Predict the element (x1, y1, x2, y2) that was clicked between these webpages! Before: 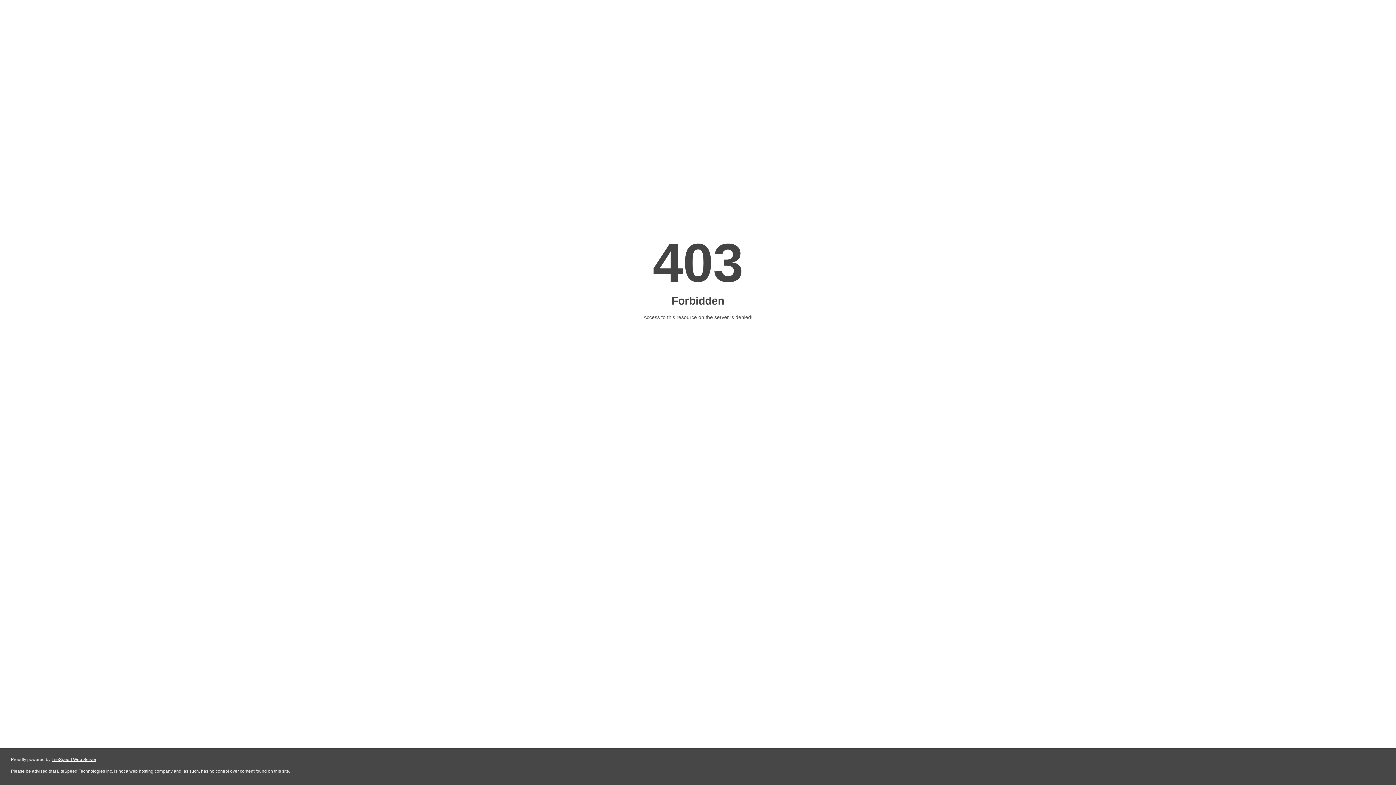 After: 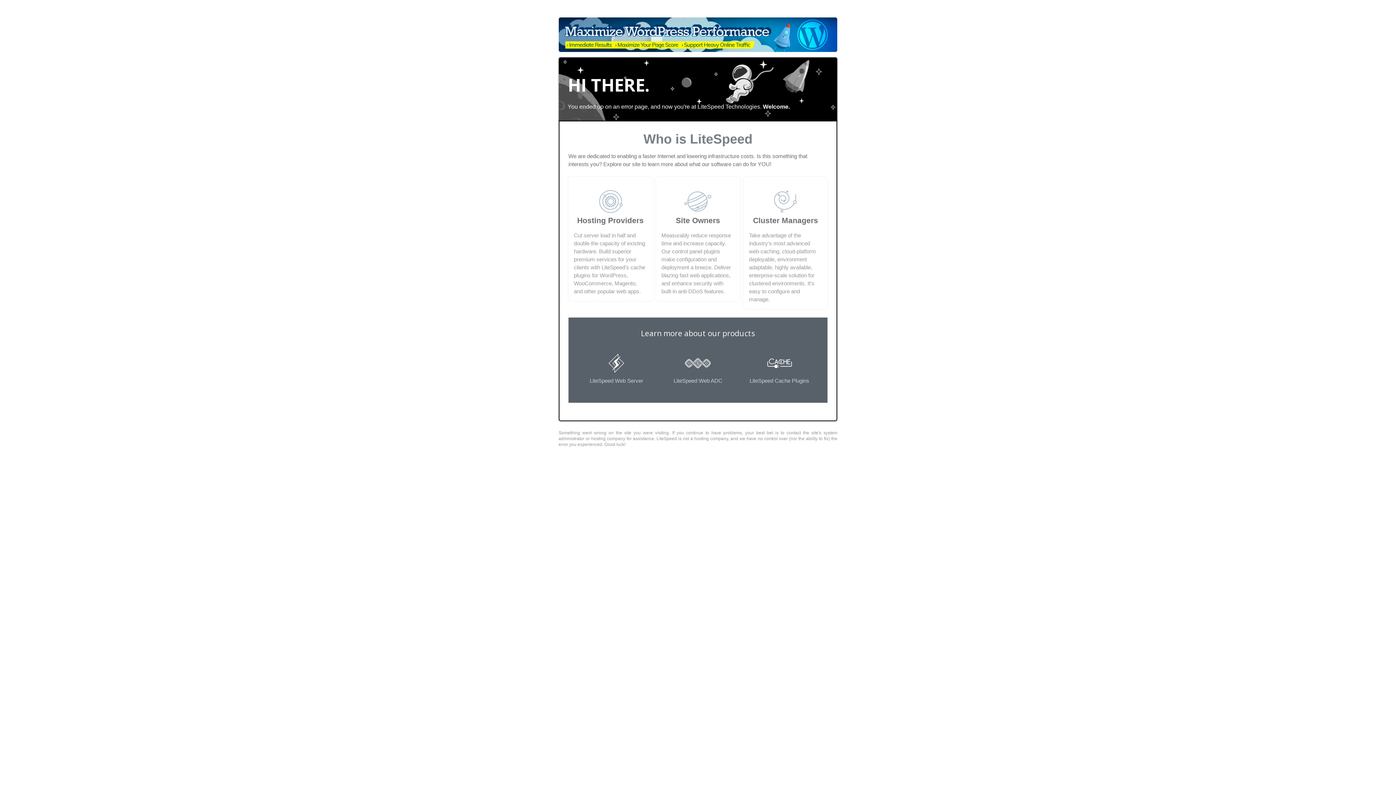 Action: label: LiteSpeed Web Server bbox: (51, 757, 96, 762)